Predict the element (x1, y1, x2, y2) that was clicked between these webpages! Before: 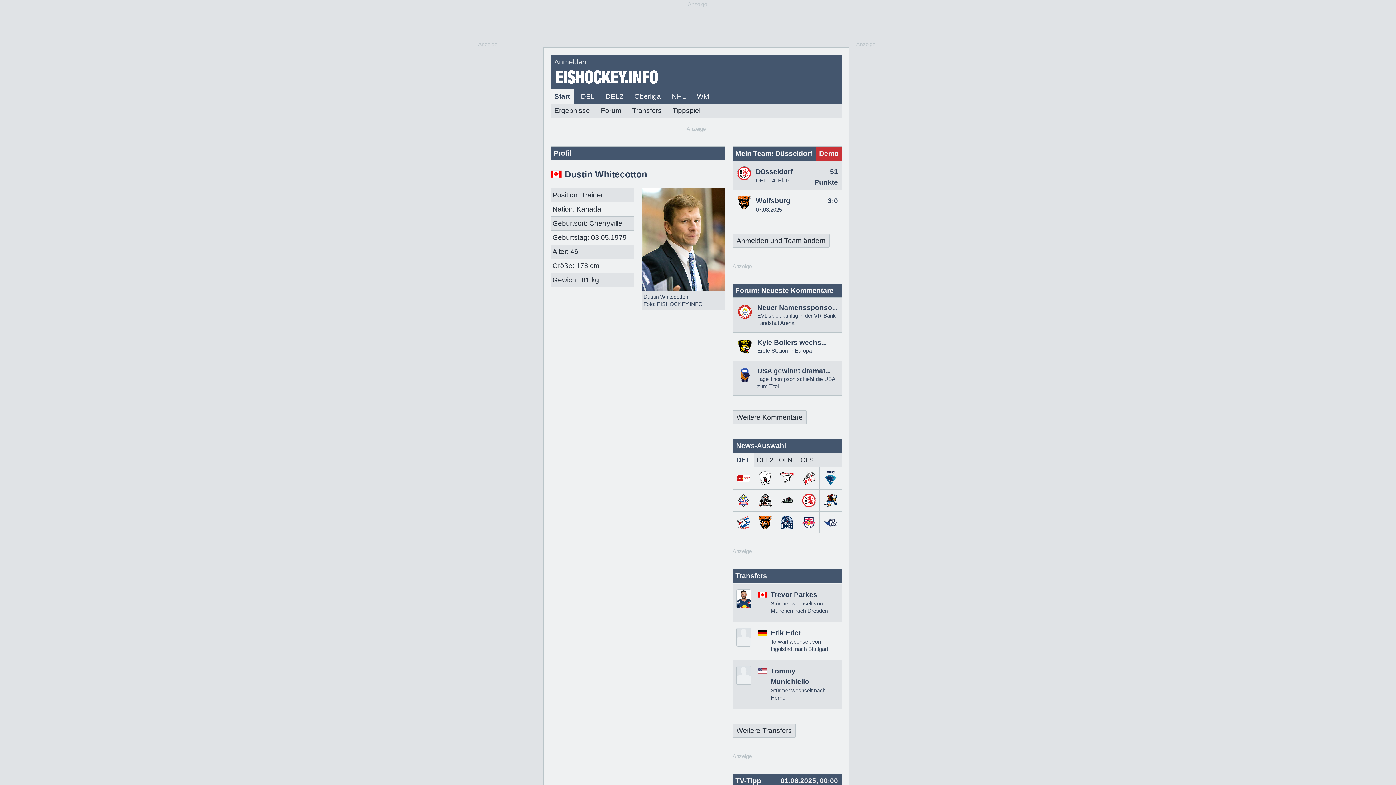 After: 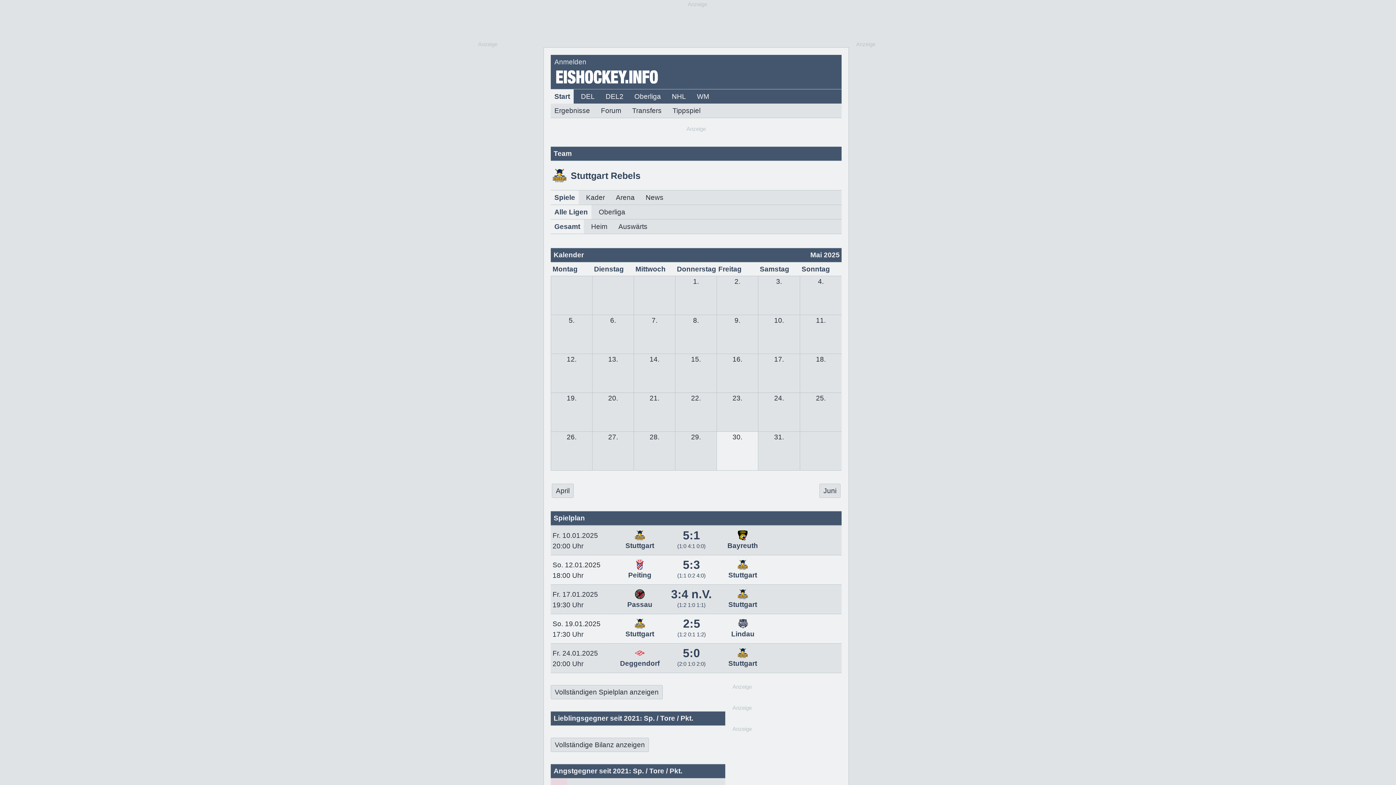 Action: label: Stuttgart bbox: (808, 646, 828, 652)